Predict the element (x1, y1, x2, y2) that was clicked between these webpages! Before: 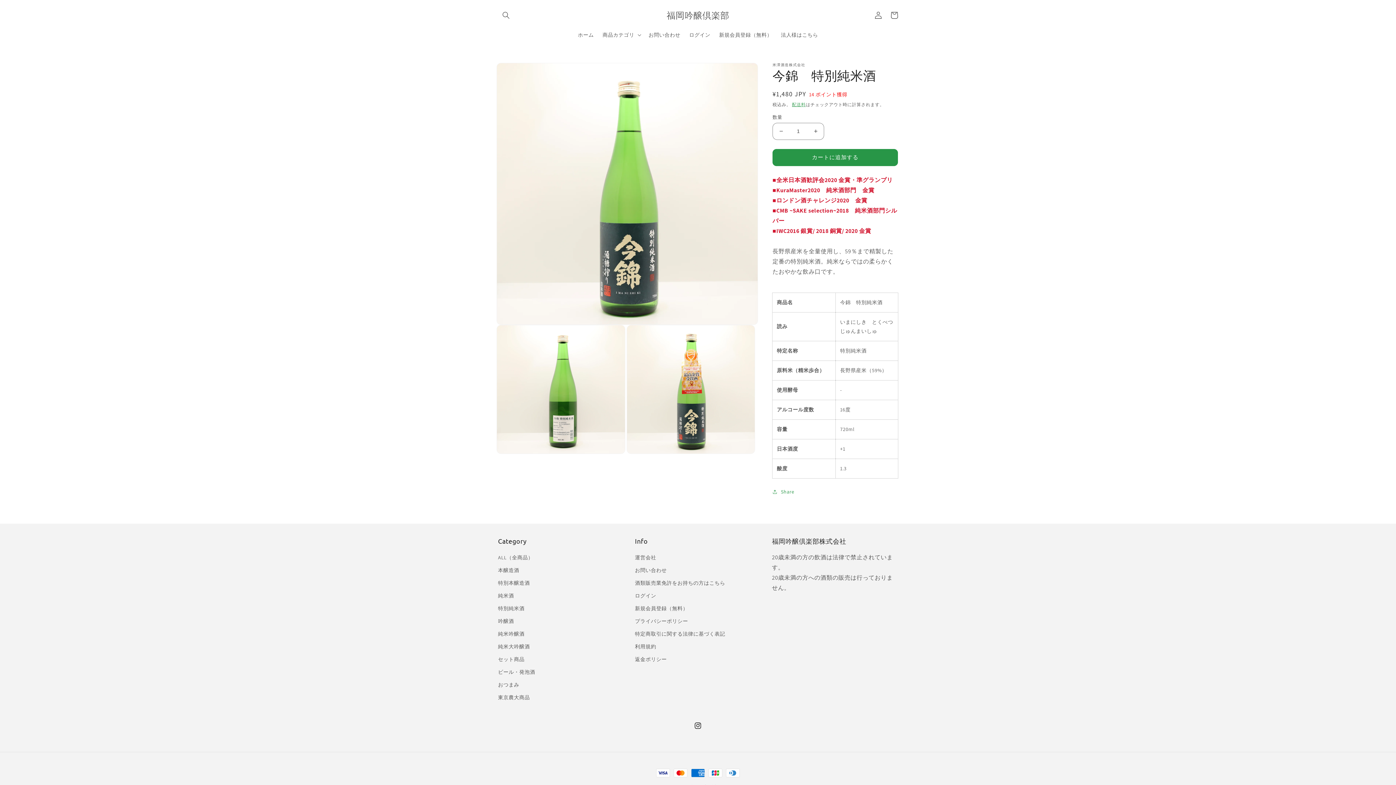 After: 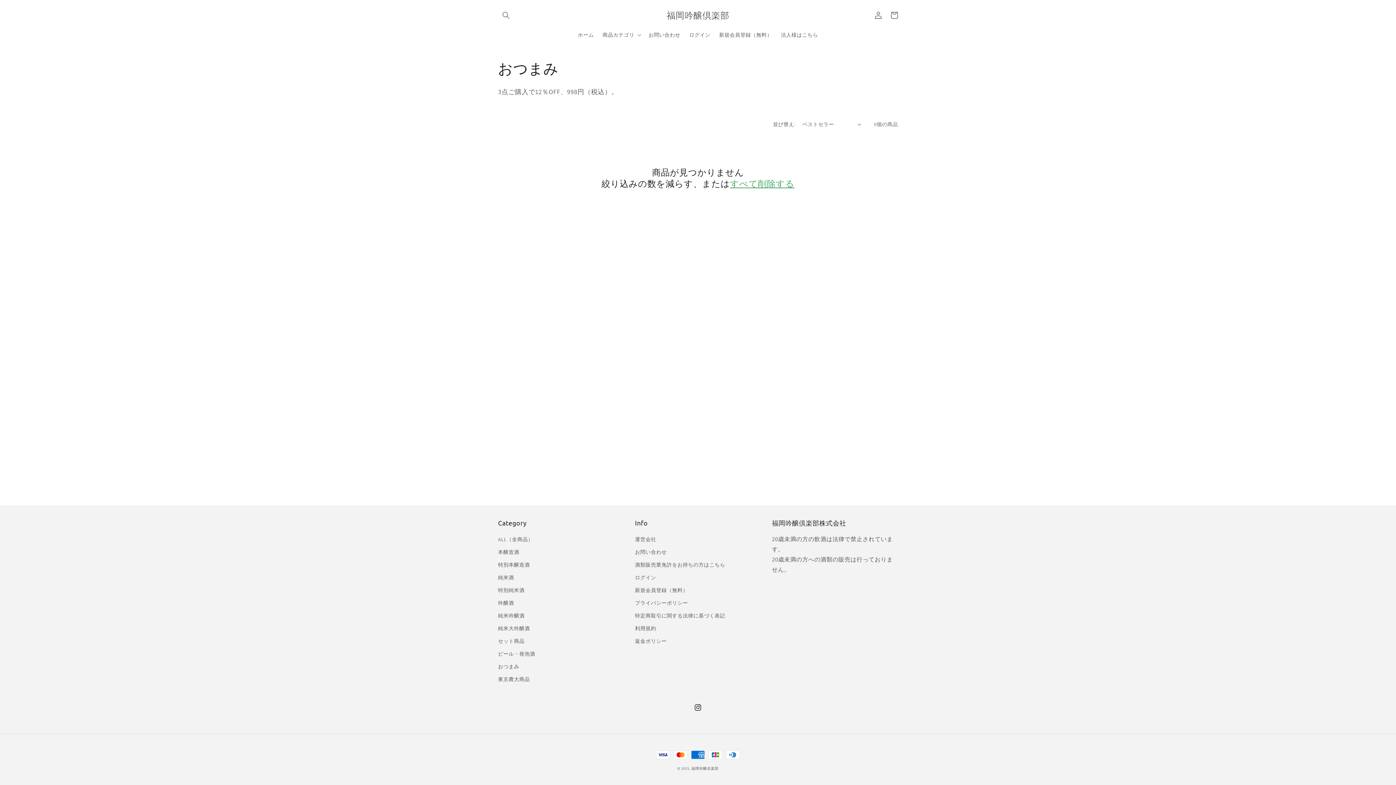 Action: label: おつまみ bbox: (498, 678, 519, 691)